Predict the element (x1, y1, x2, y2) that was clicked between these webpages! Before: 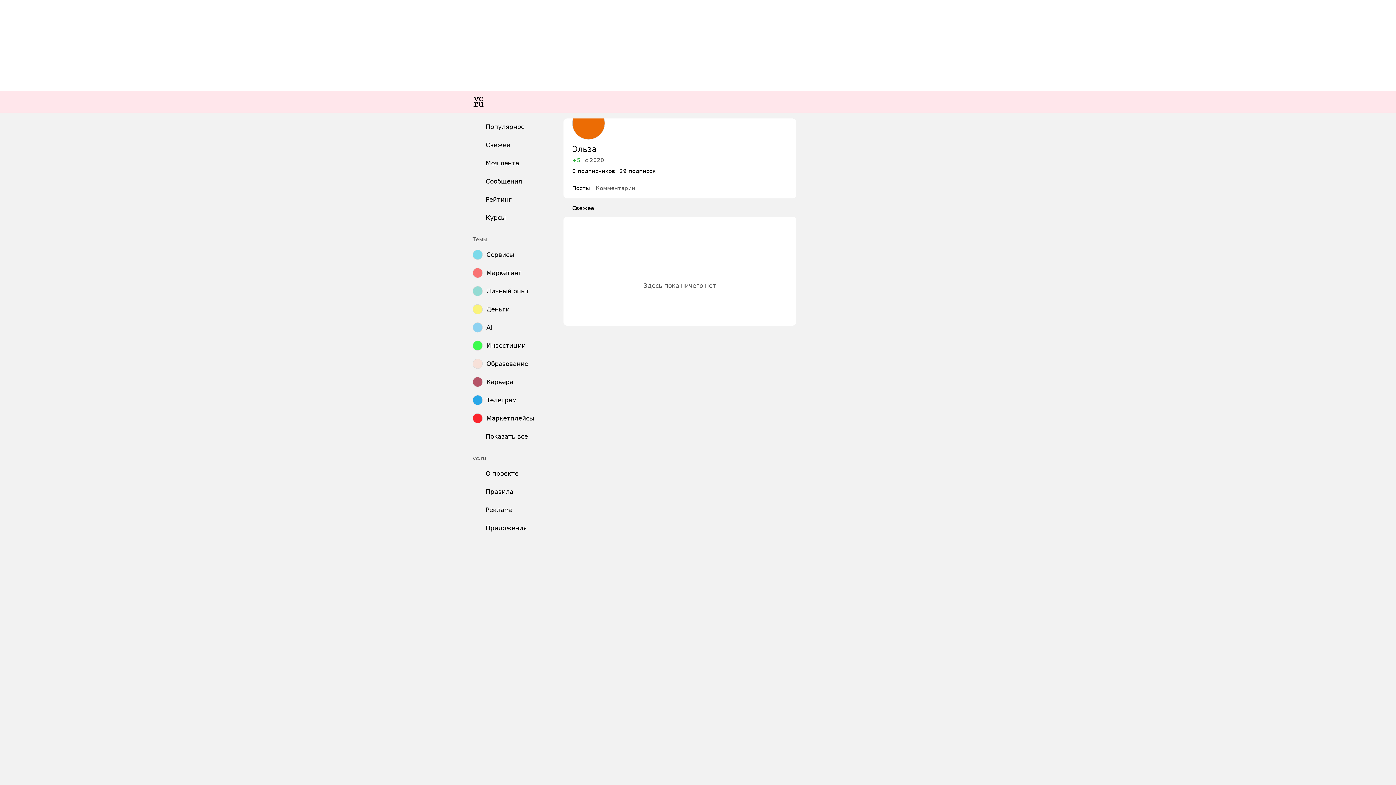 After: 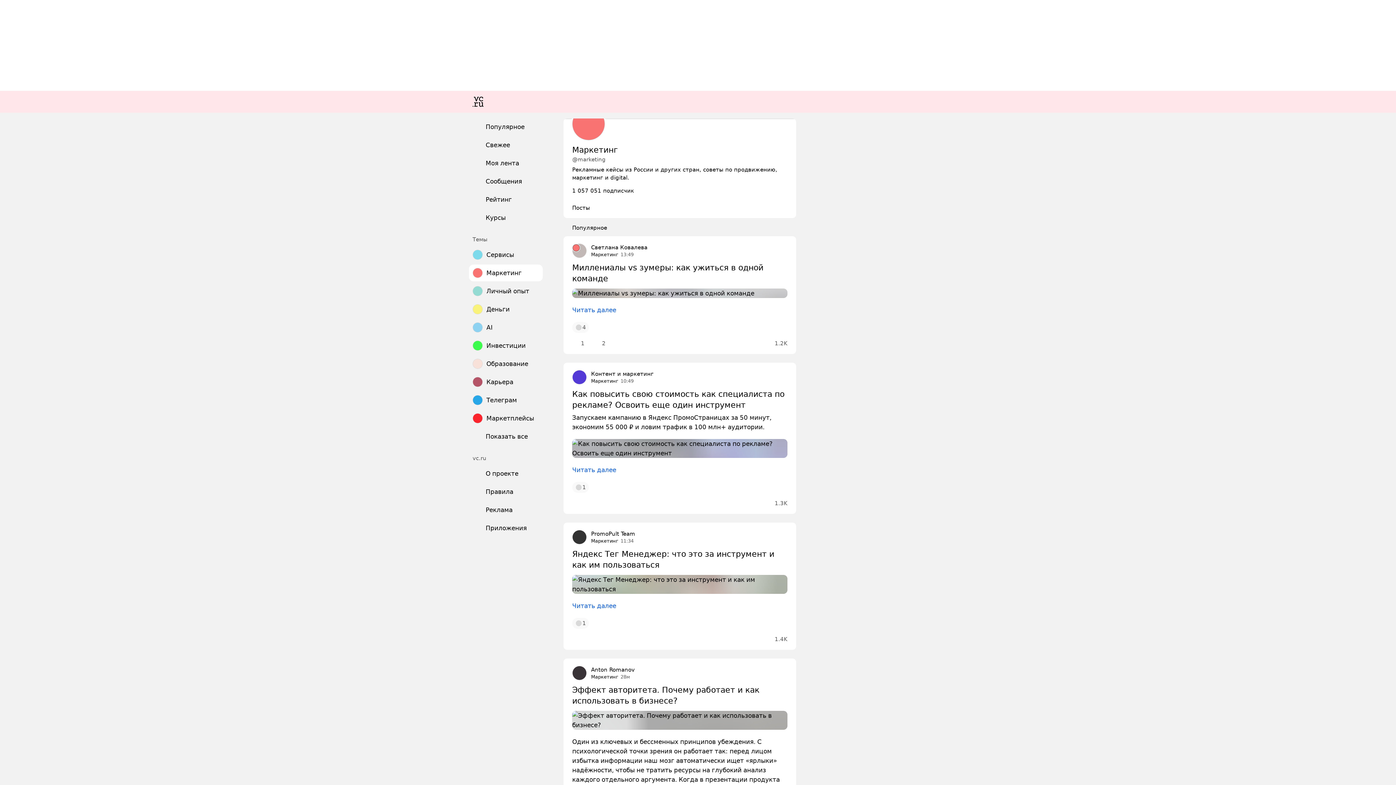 Action: label: Маркетинг bbox: (469, 264, 542, 281)